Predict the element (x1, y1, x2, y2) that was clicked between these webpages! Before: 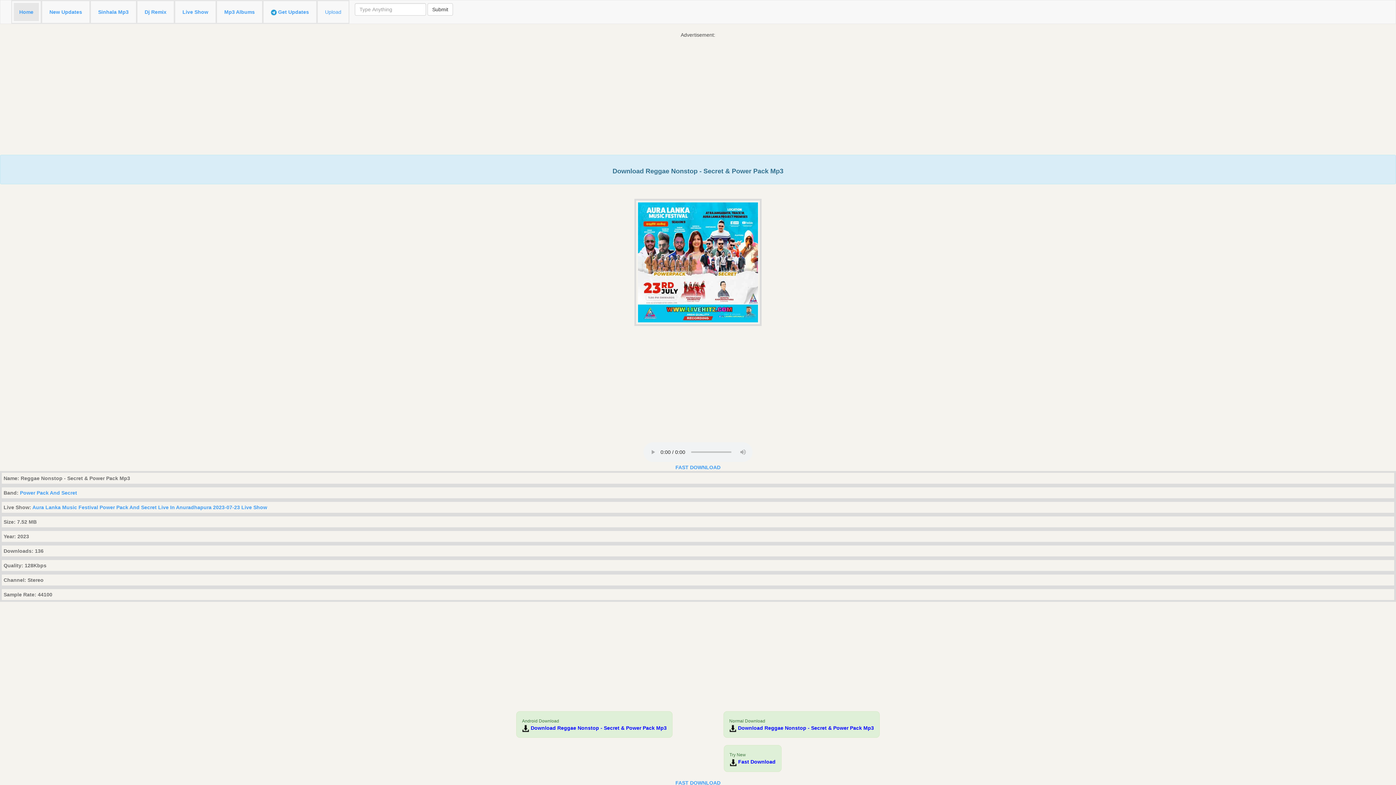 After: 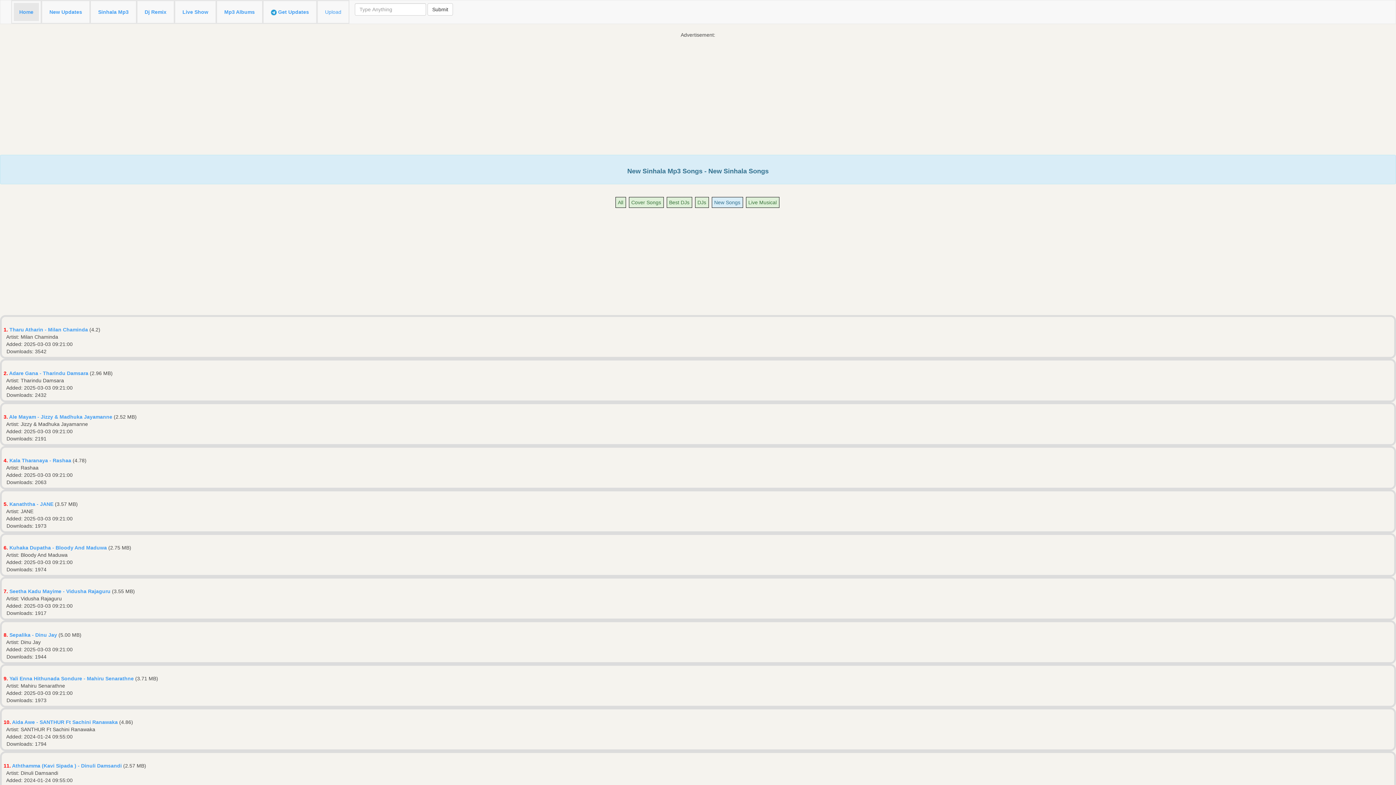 Action: bbox: (92, 2, 134, 21) label: Sinhala Mp3